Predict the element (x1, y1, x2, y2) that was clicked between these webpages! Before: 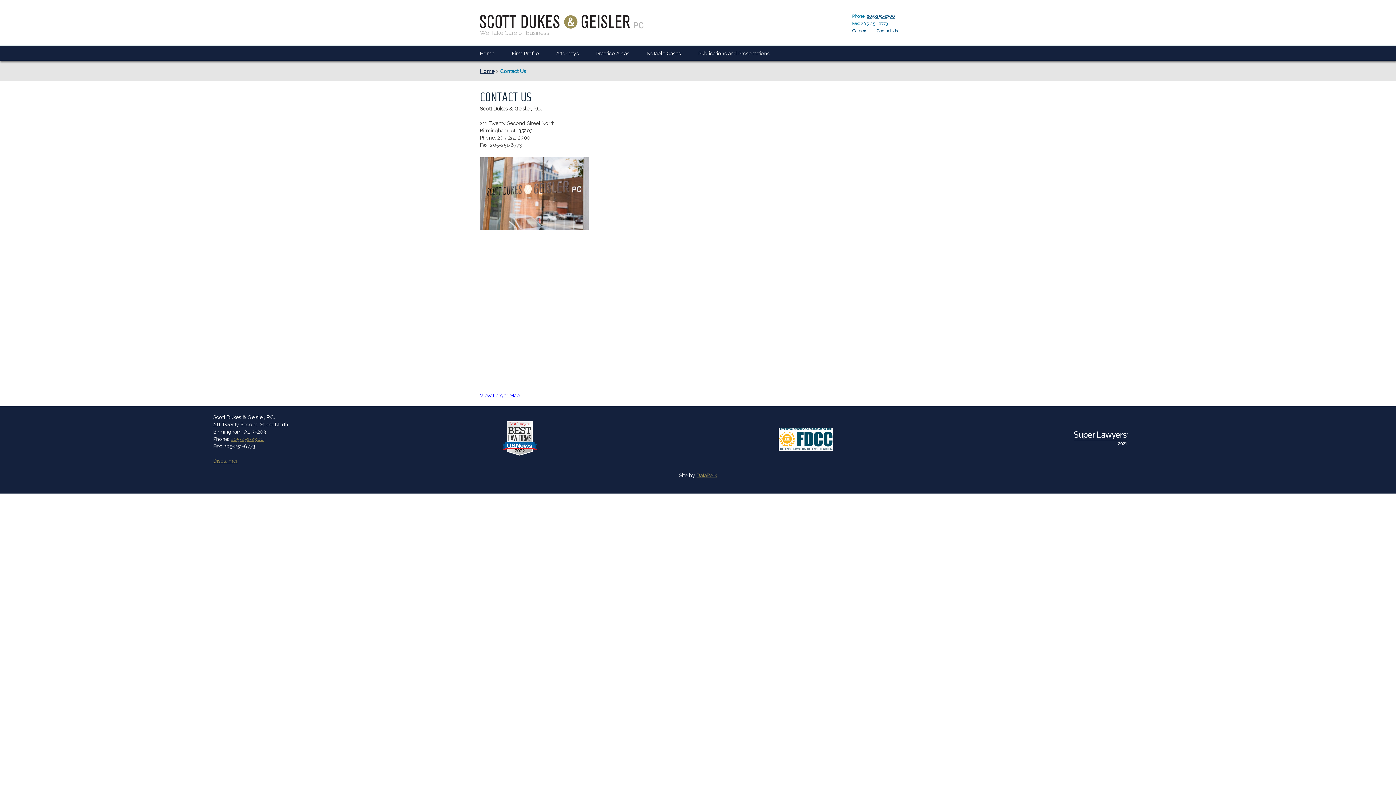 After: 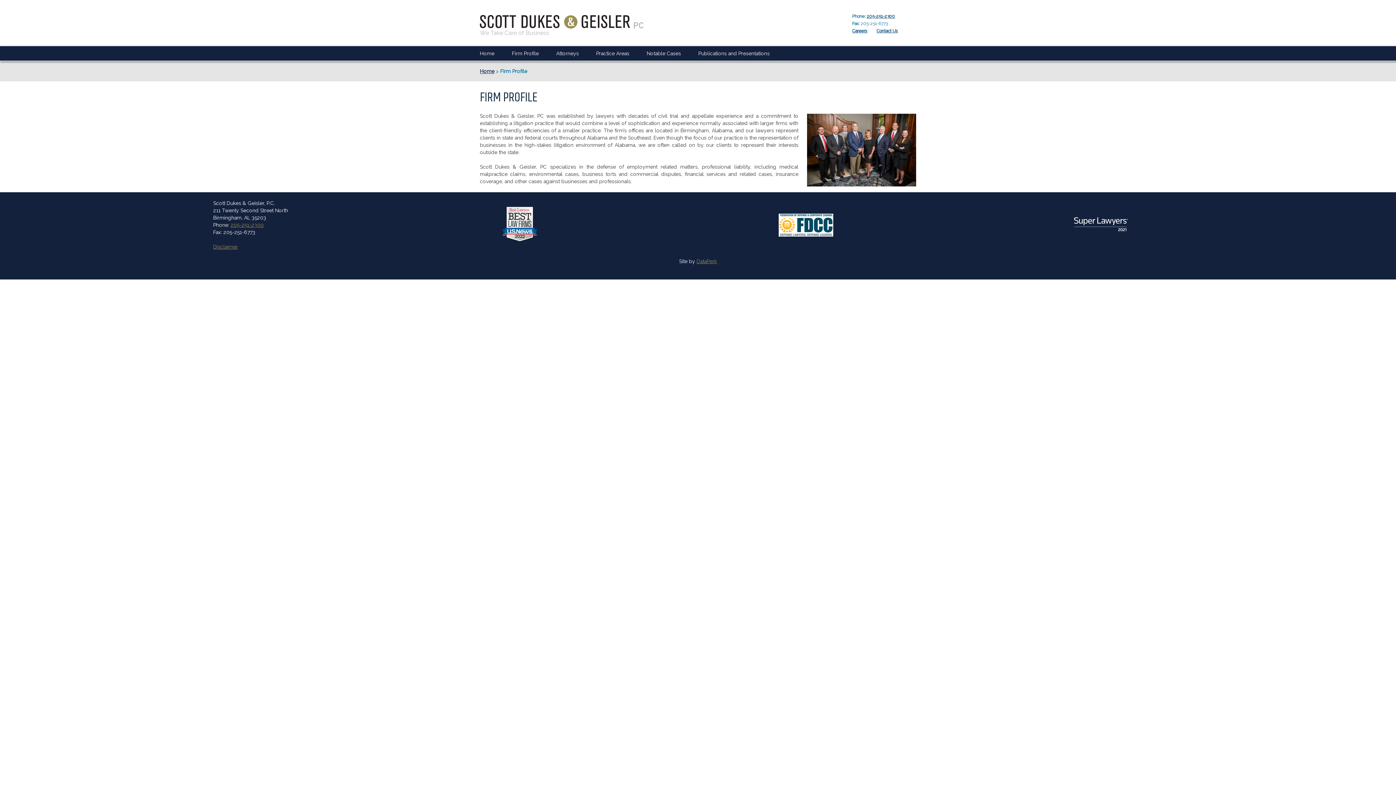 Action: bbox: (508, 46, 542, 60) label: Firm Profile